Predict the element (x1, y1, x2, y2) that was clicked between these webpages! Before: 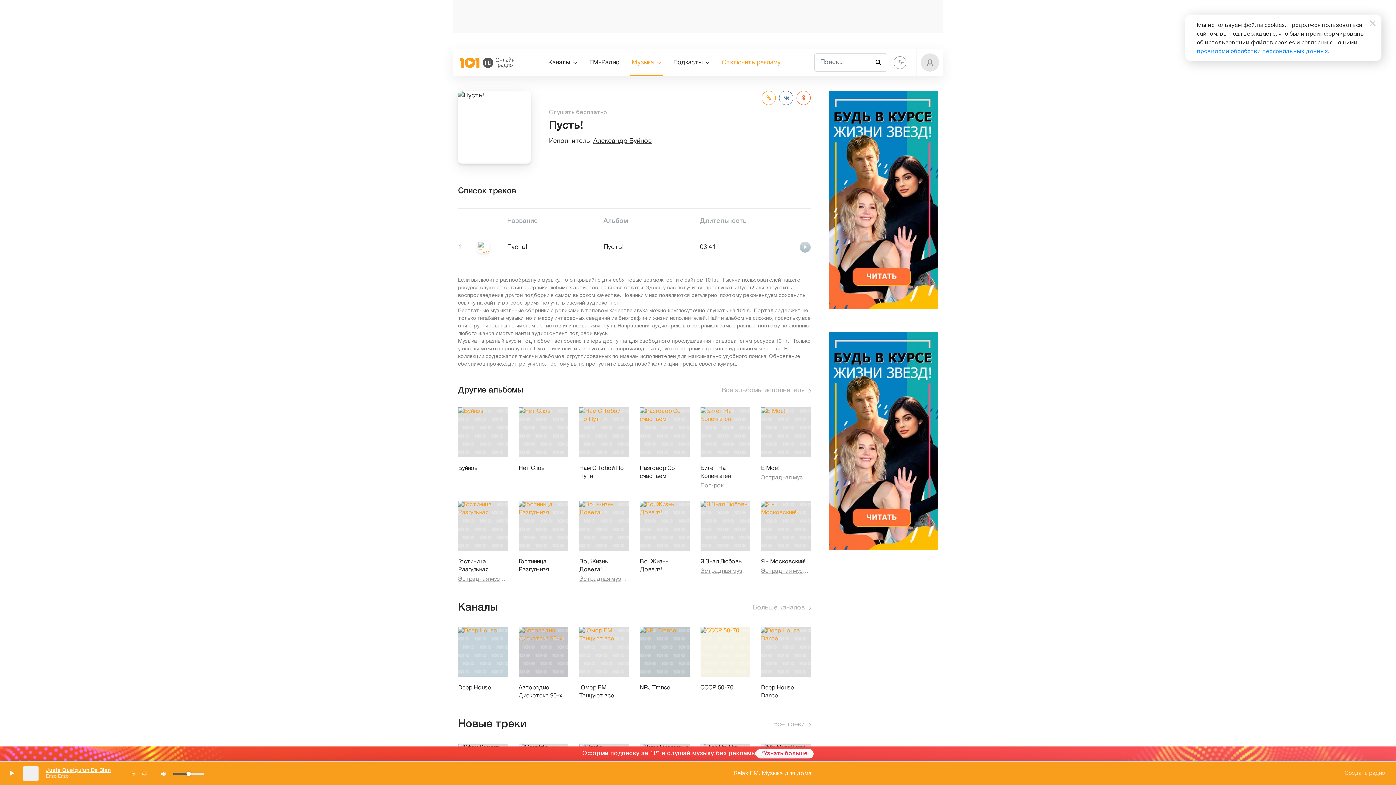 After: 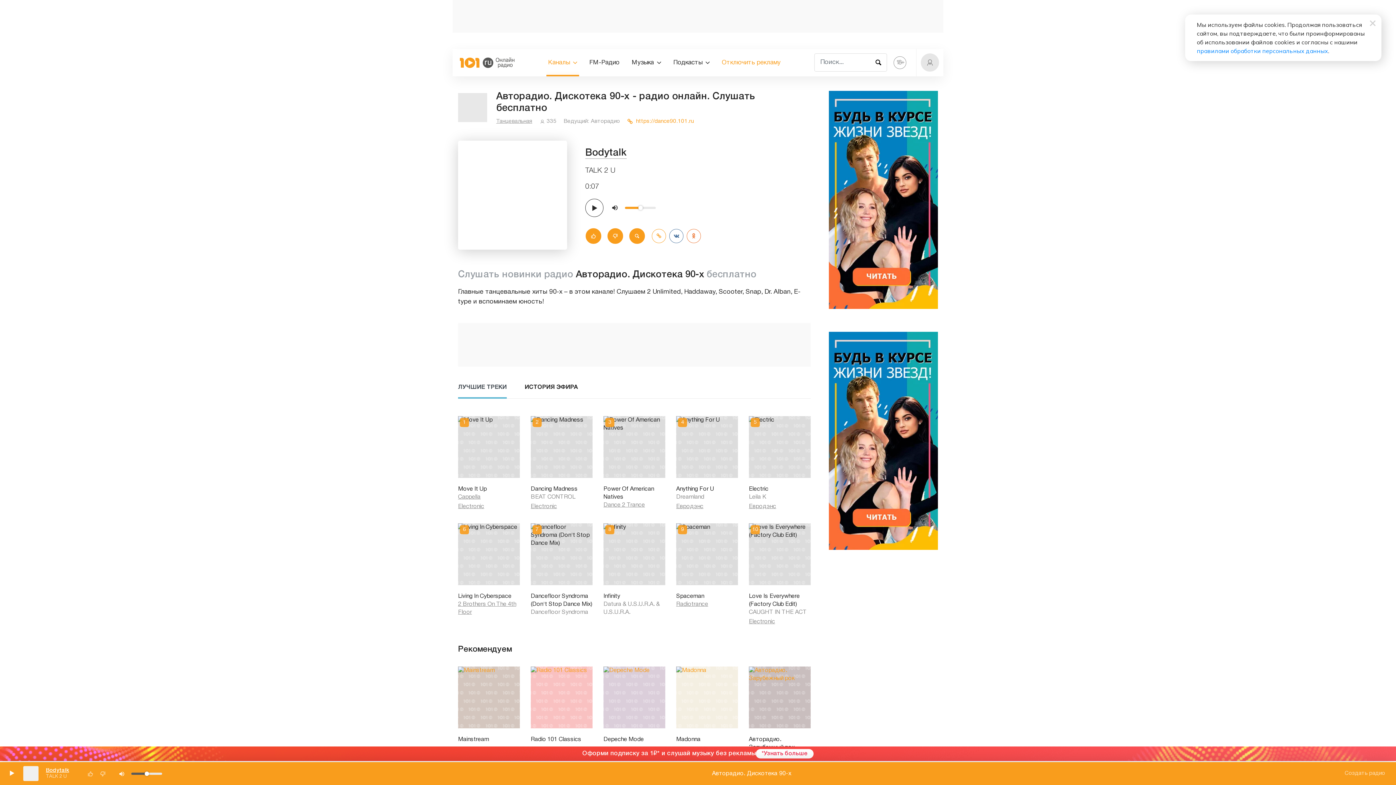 Action: bbox: (518, 627, 568, 677) label:  335
Bodytalk
TALK 2 U